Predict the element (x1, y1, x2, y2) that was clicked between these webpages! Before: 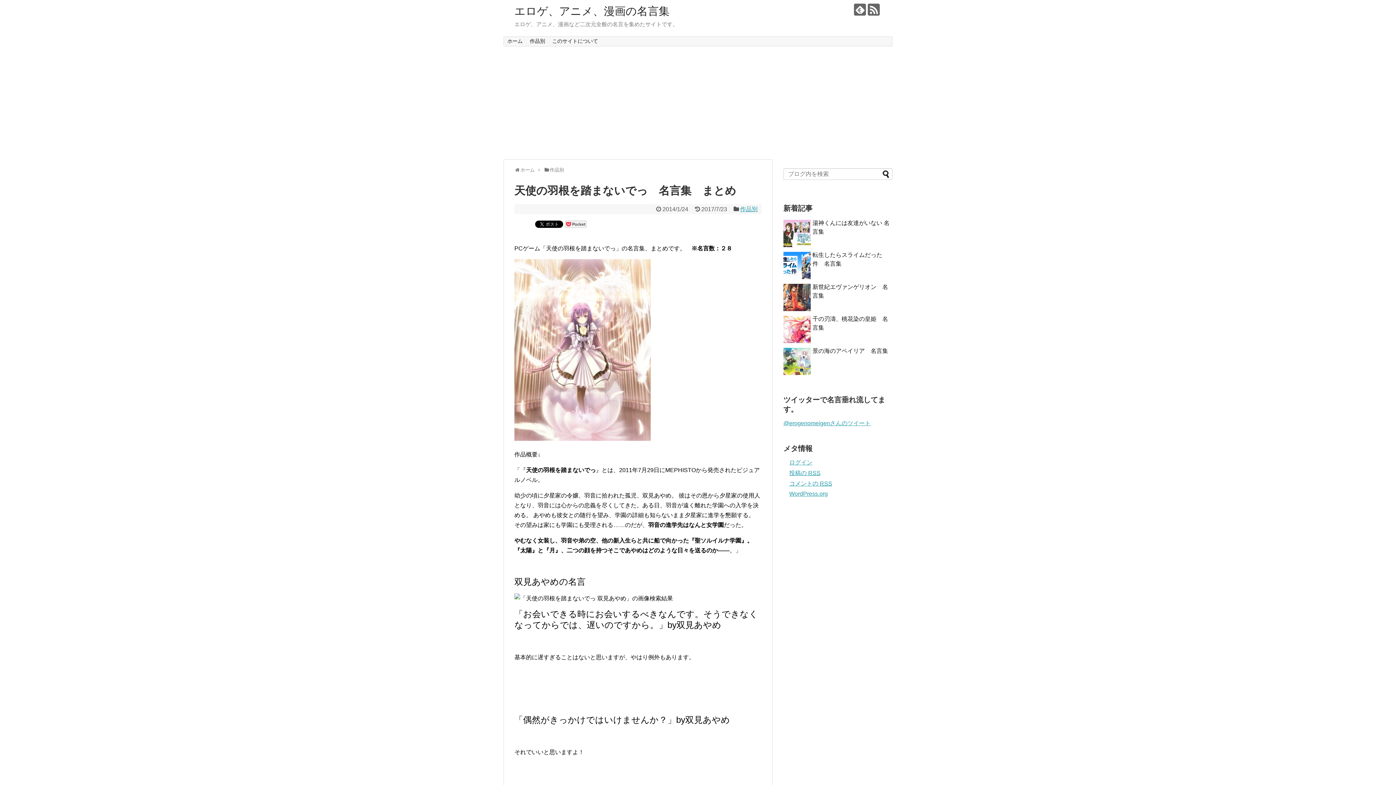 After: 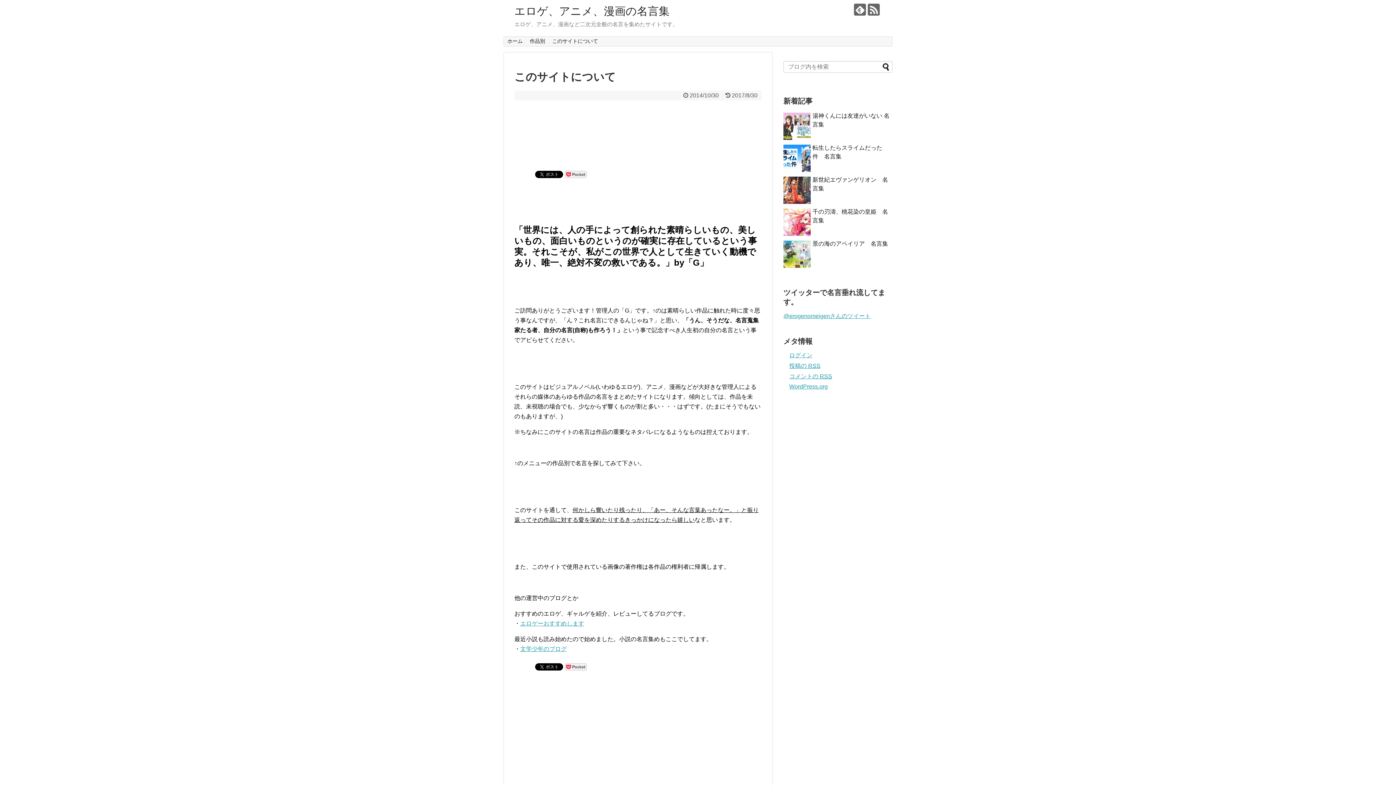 Action: label: エロゲ、アニメ、漫画の名言集 bbox: (514, 5, 669, 17)